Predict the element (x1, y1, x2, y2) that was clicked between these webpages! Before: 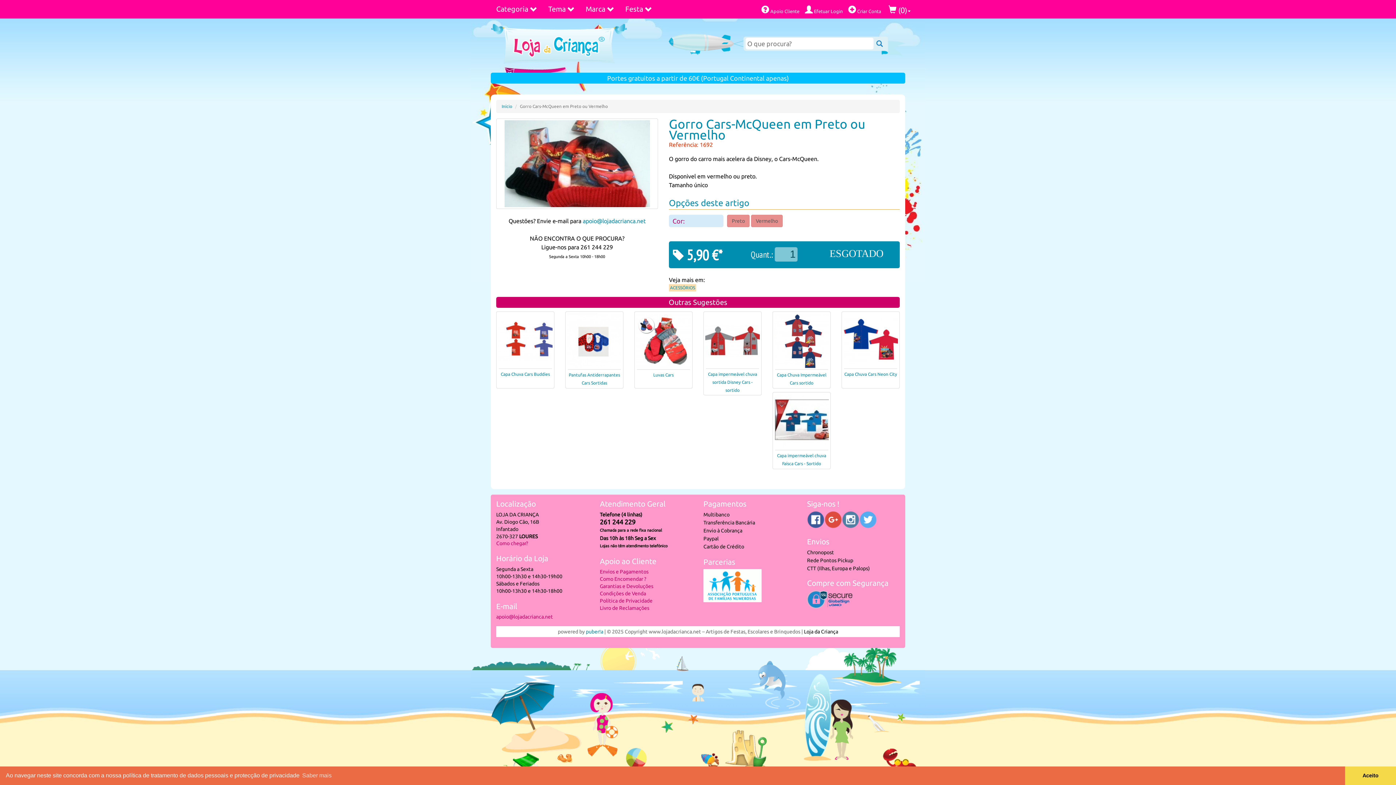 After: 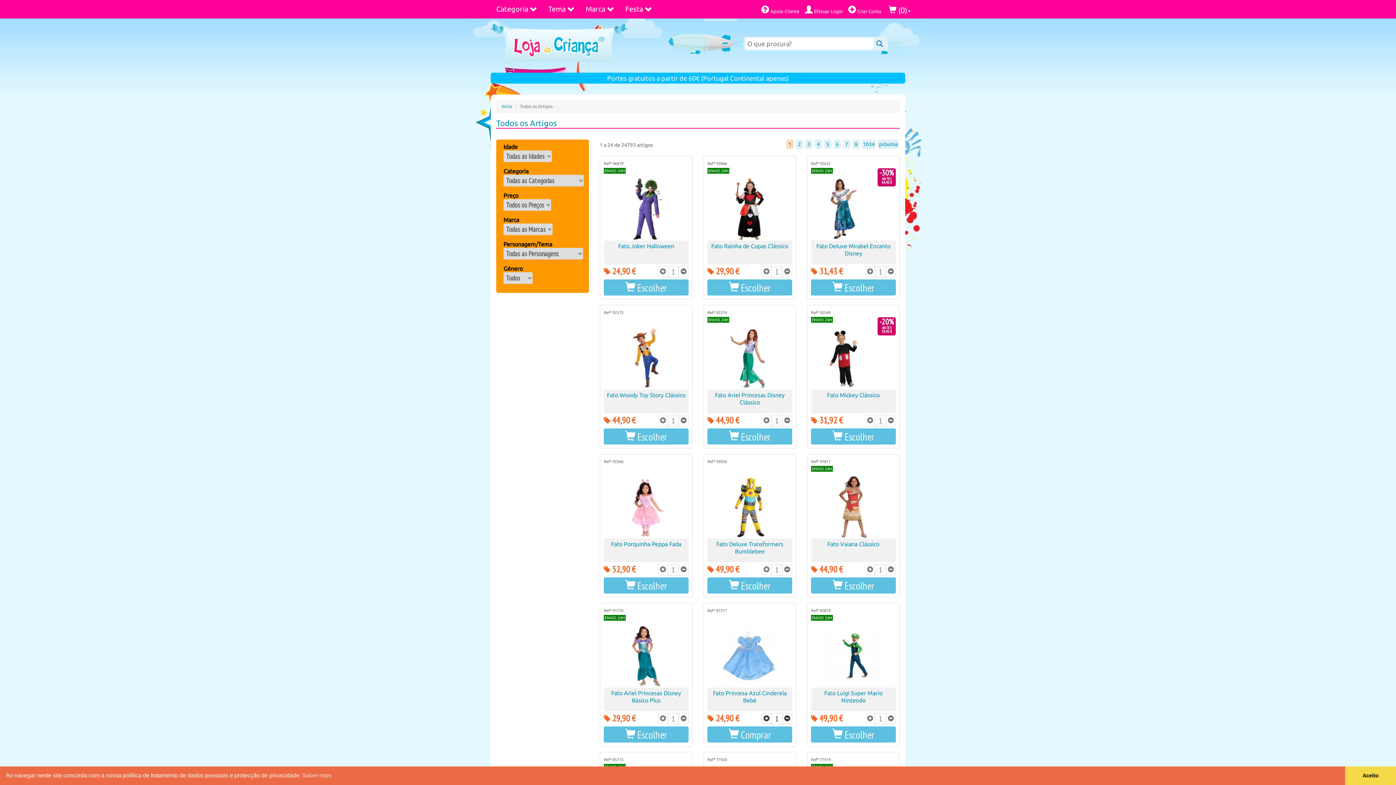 Action: bbox: (876, 40, 883, 47)